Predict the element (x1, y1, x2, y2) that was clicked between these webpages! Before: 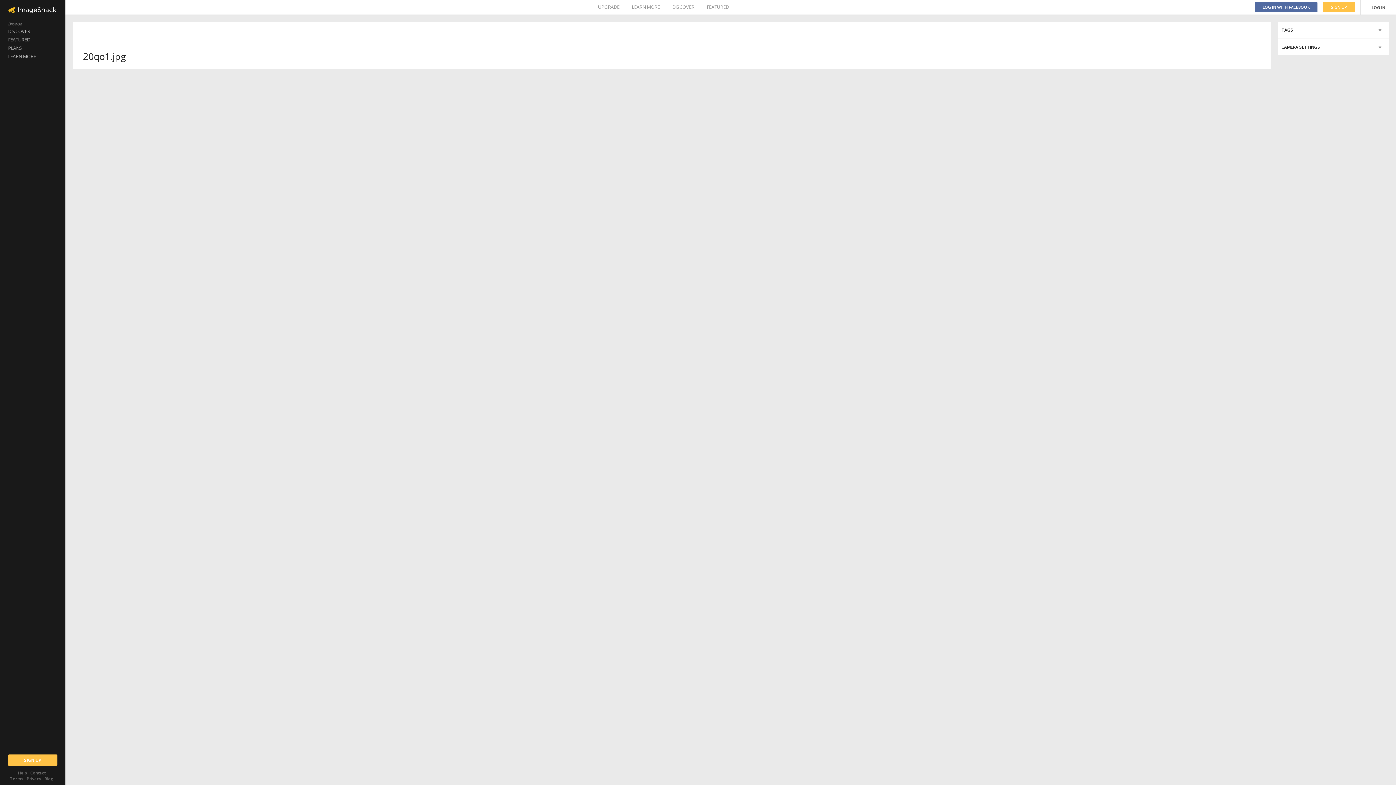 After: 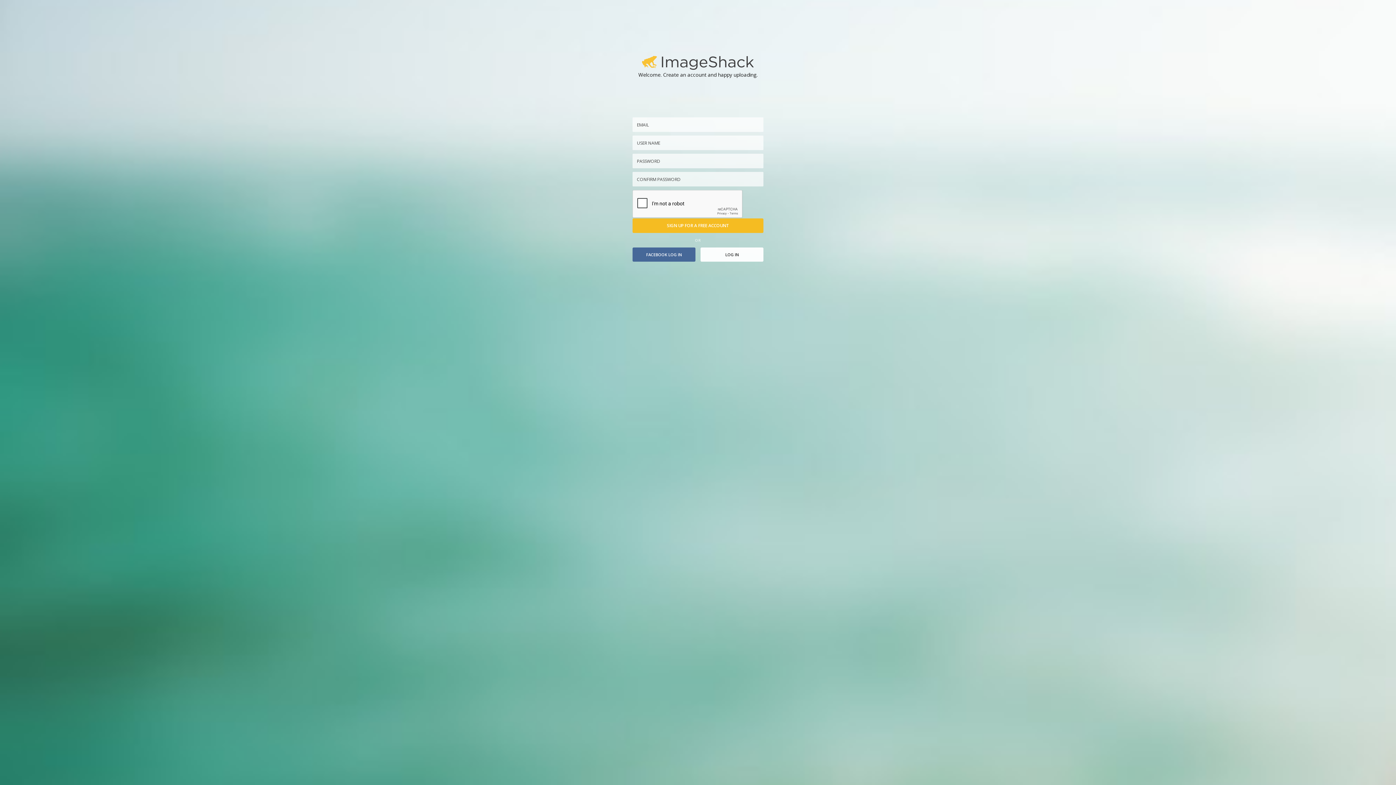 Action: bbox: (8, 754, 57, 766) label: SIGN UP